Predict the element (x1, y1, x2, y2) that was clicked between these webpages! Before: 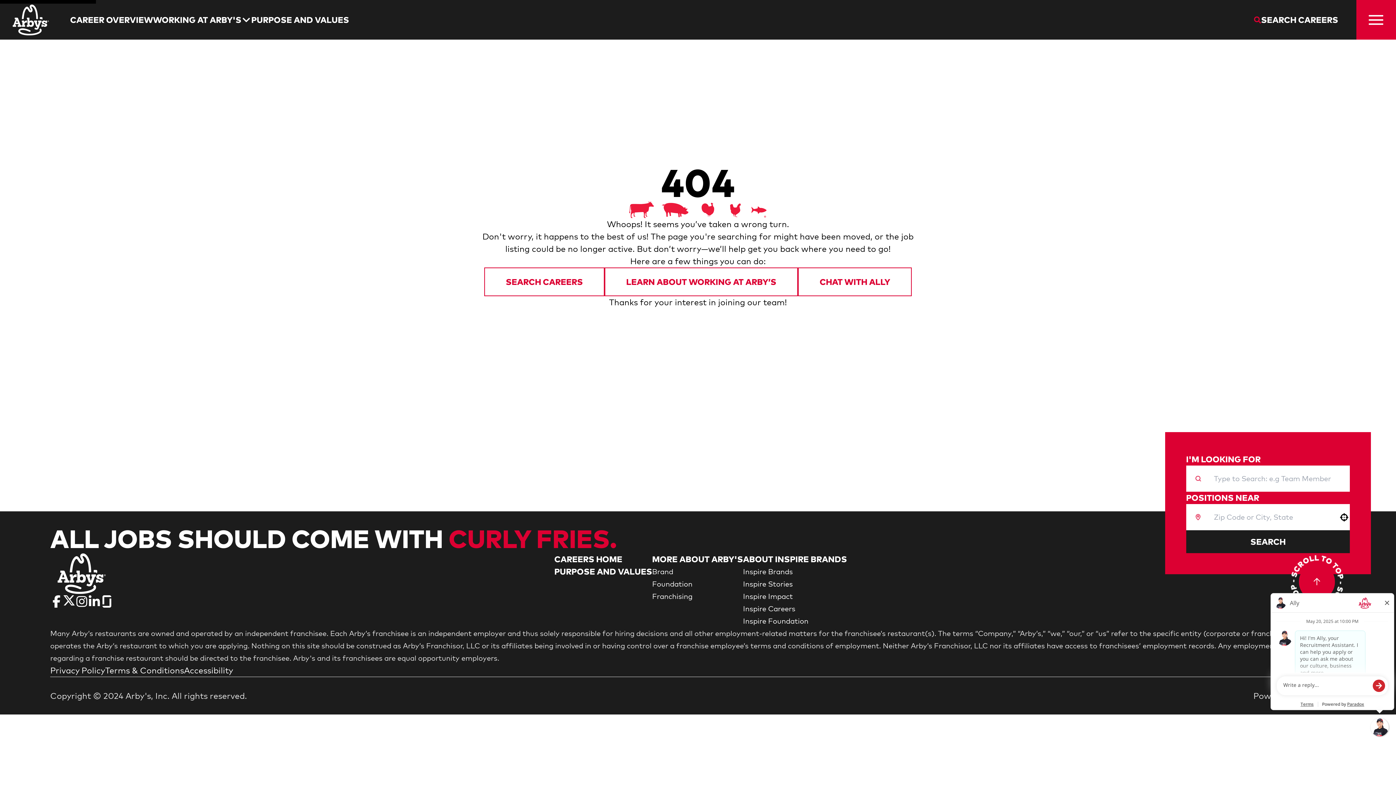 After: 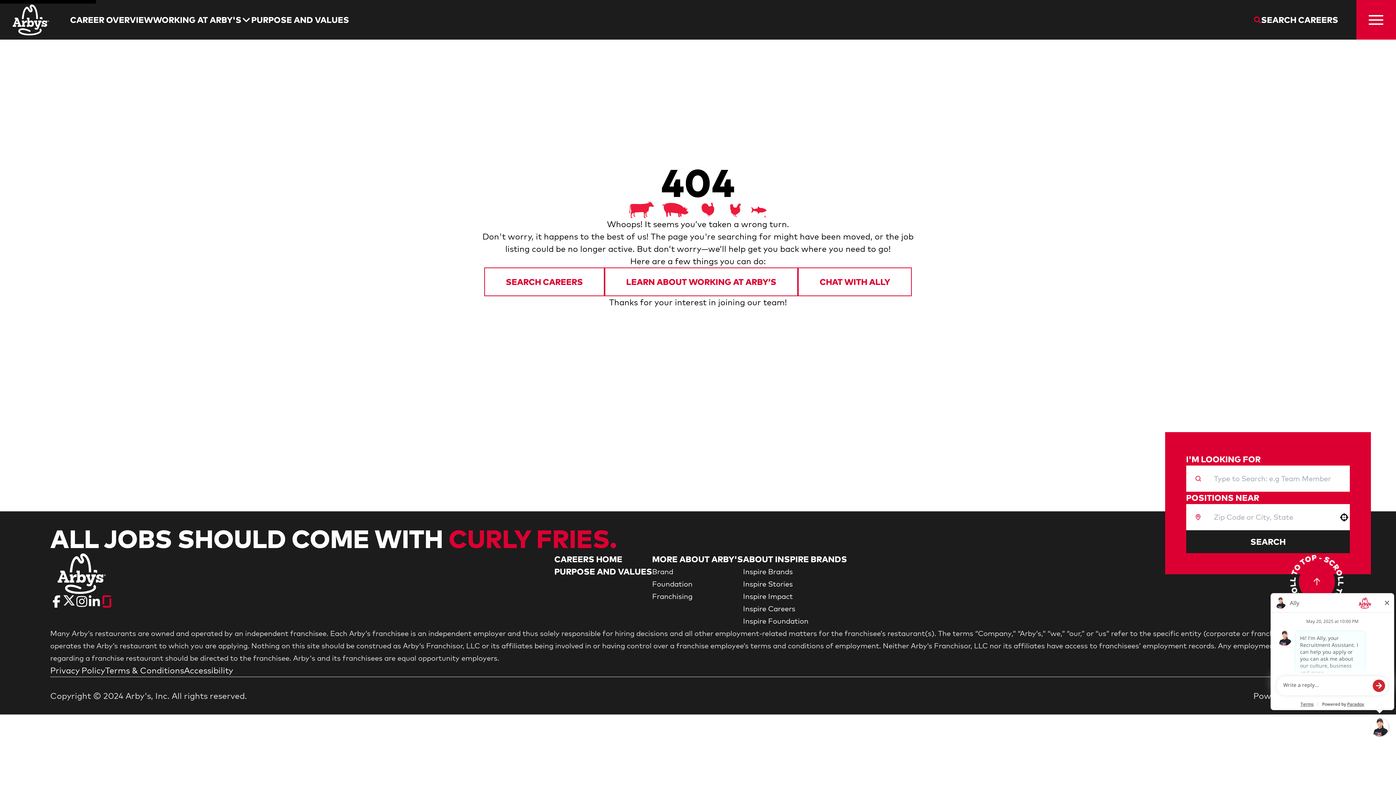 Action: bbox: (100, 595, 113, 608) label: Go to Arby's Glassdoor (Opens in new tab)